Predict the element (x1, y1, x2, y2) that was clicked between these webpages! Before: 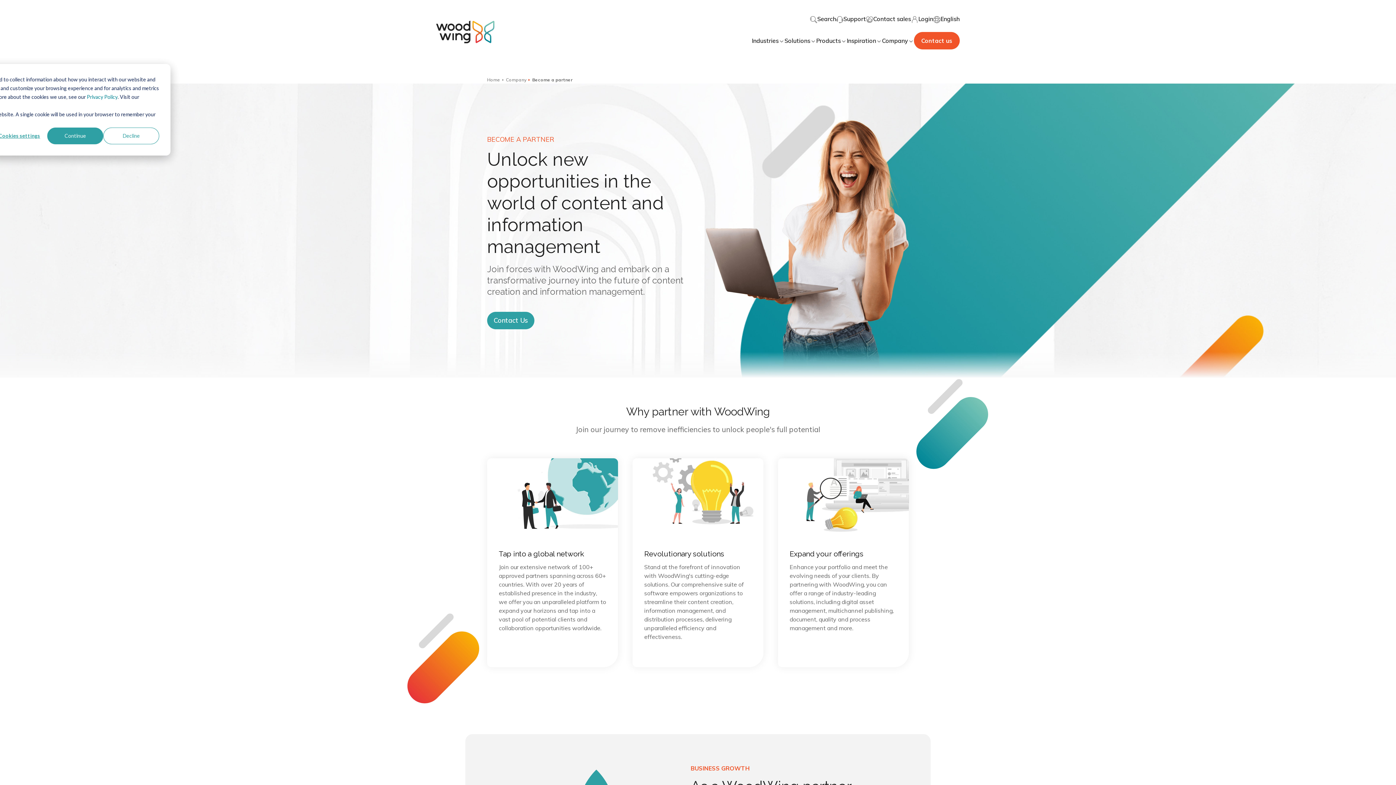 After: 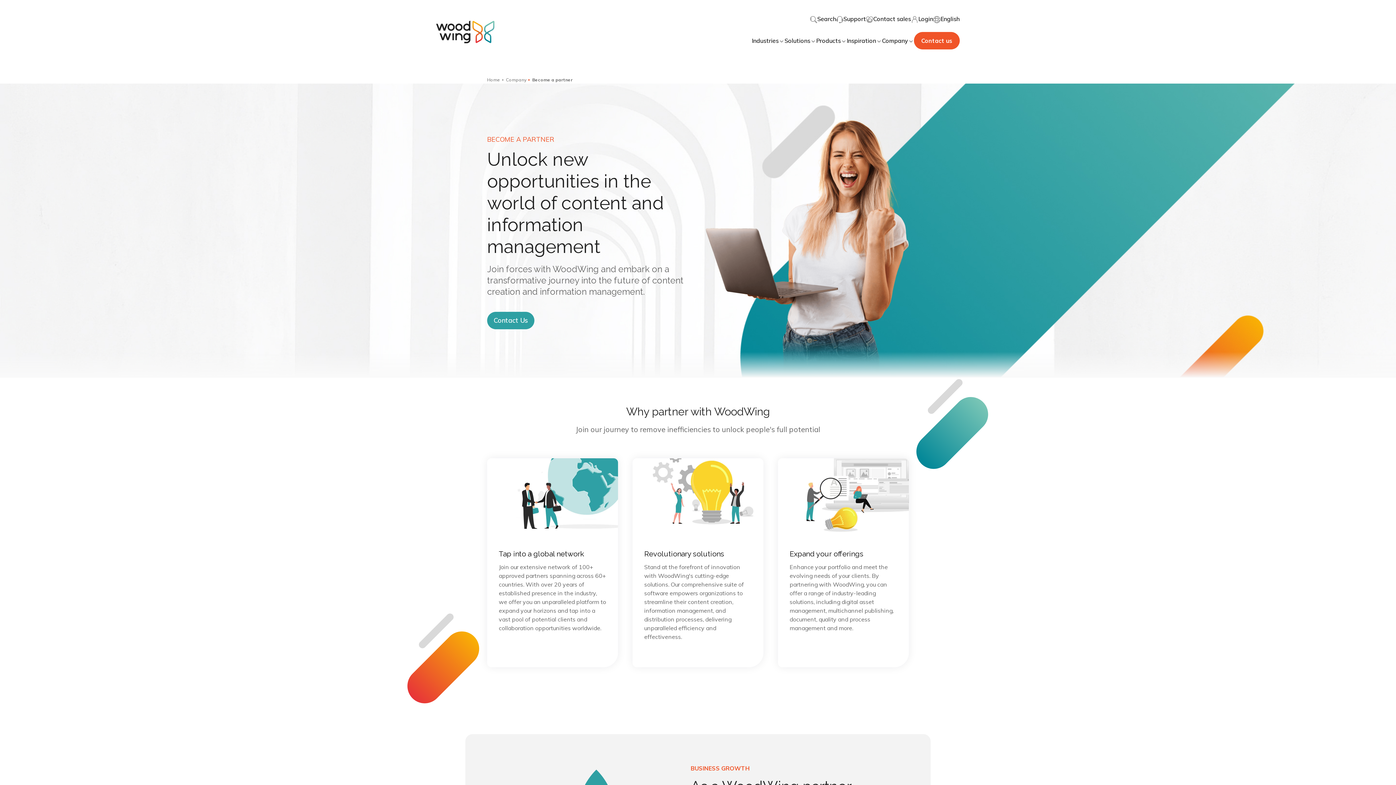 Action: label: Continue bbox: (47, 127, 103, 144)